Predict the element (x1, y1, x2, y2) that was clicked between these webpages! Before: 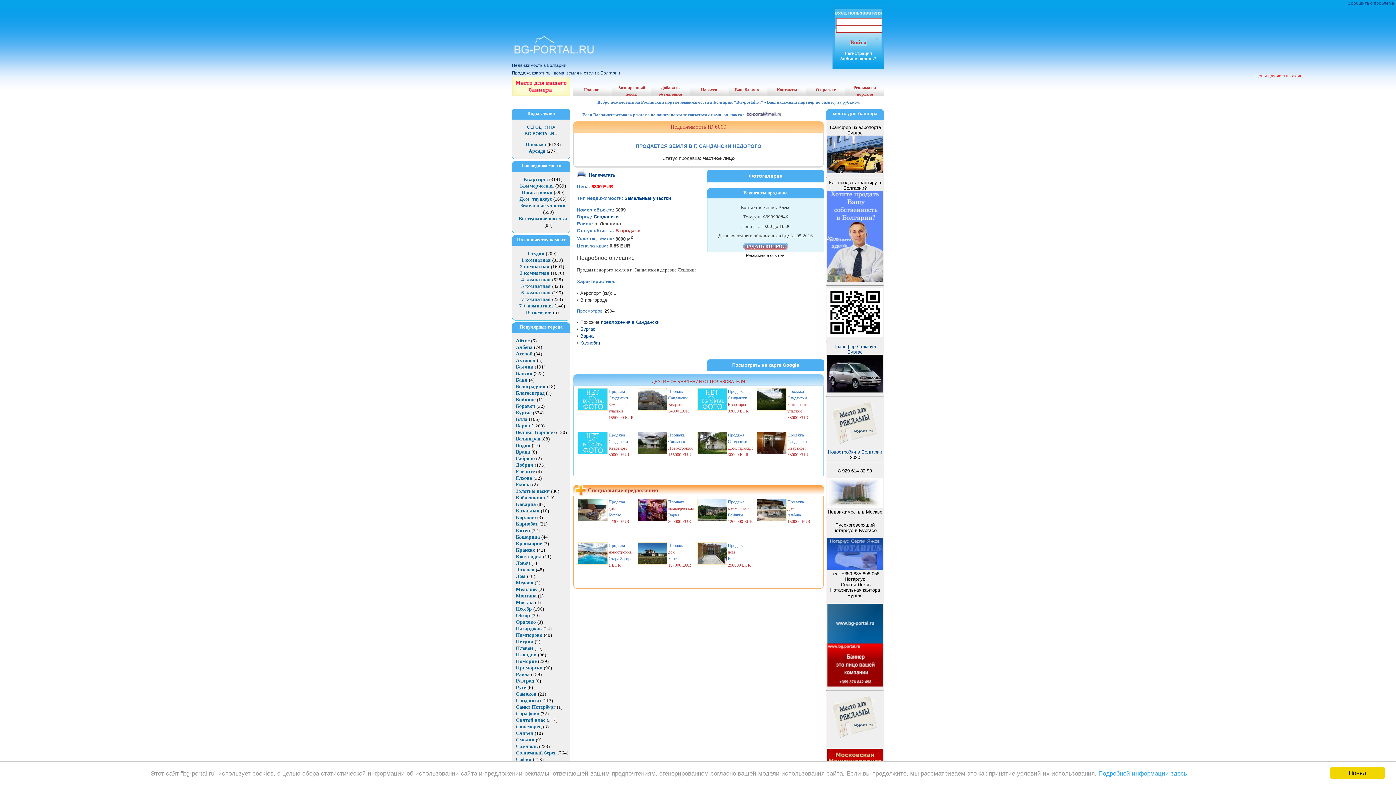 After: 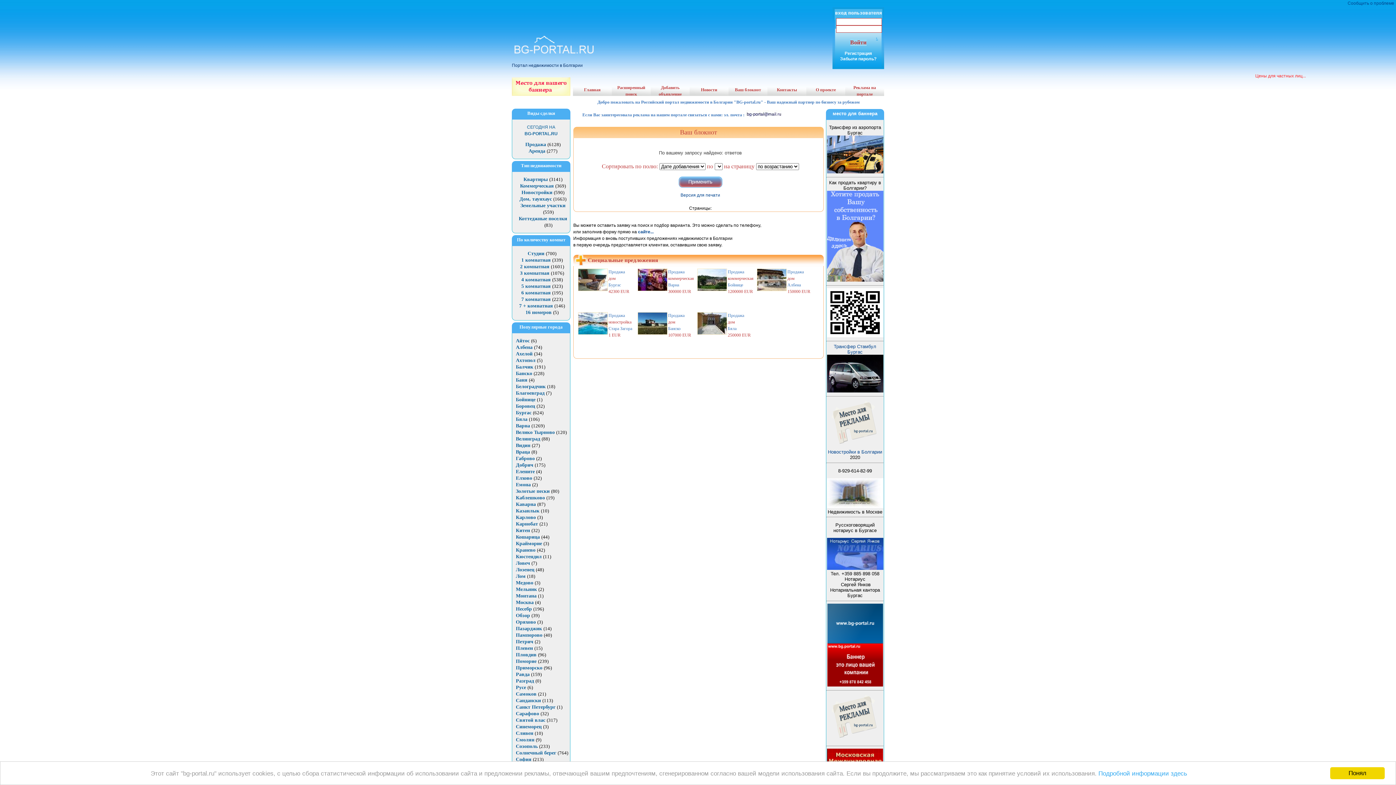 Action: bbox: (735, 87, 761, 92) label: Ваш блокнот